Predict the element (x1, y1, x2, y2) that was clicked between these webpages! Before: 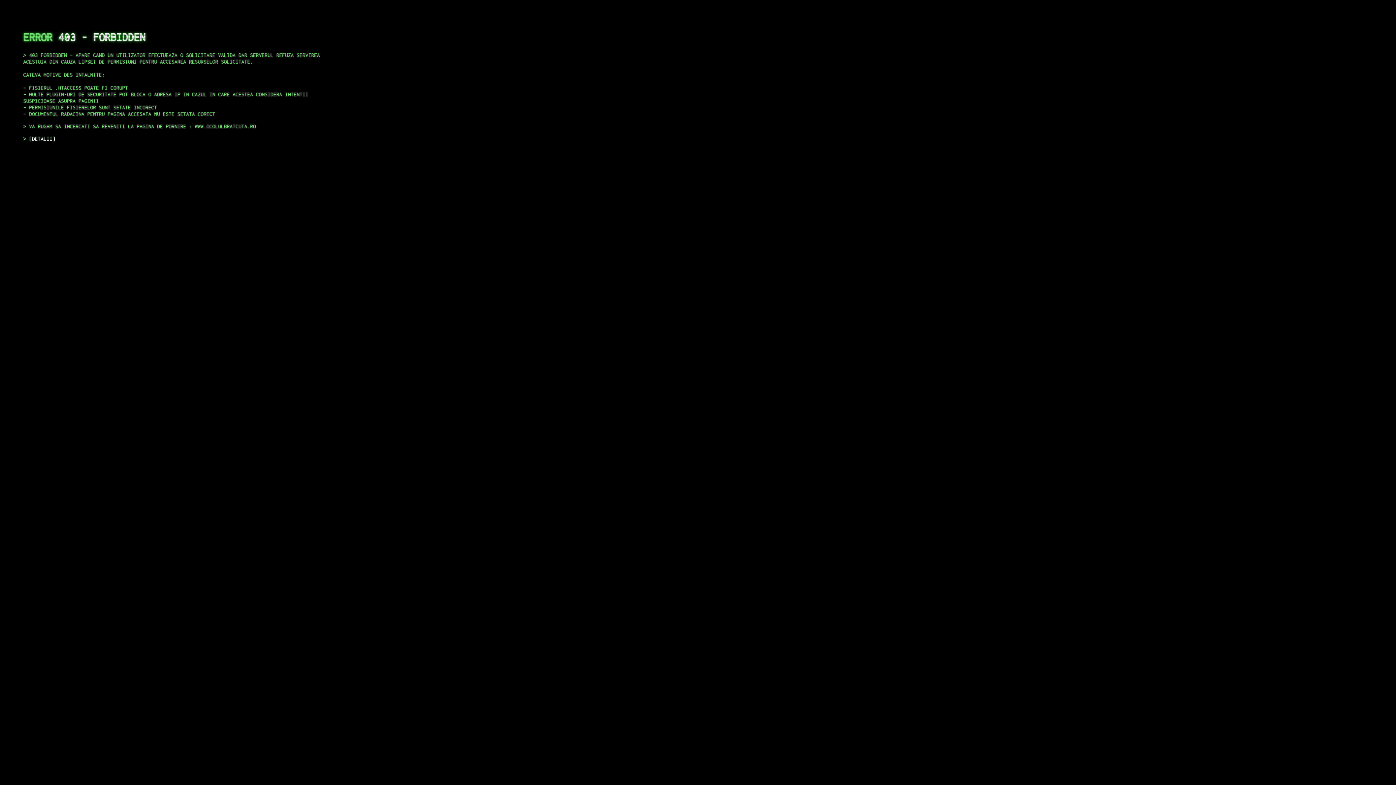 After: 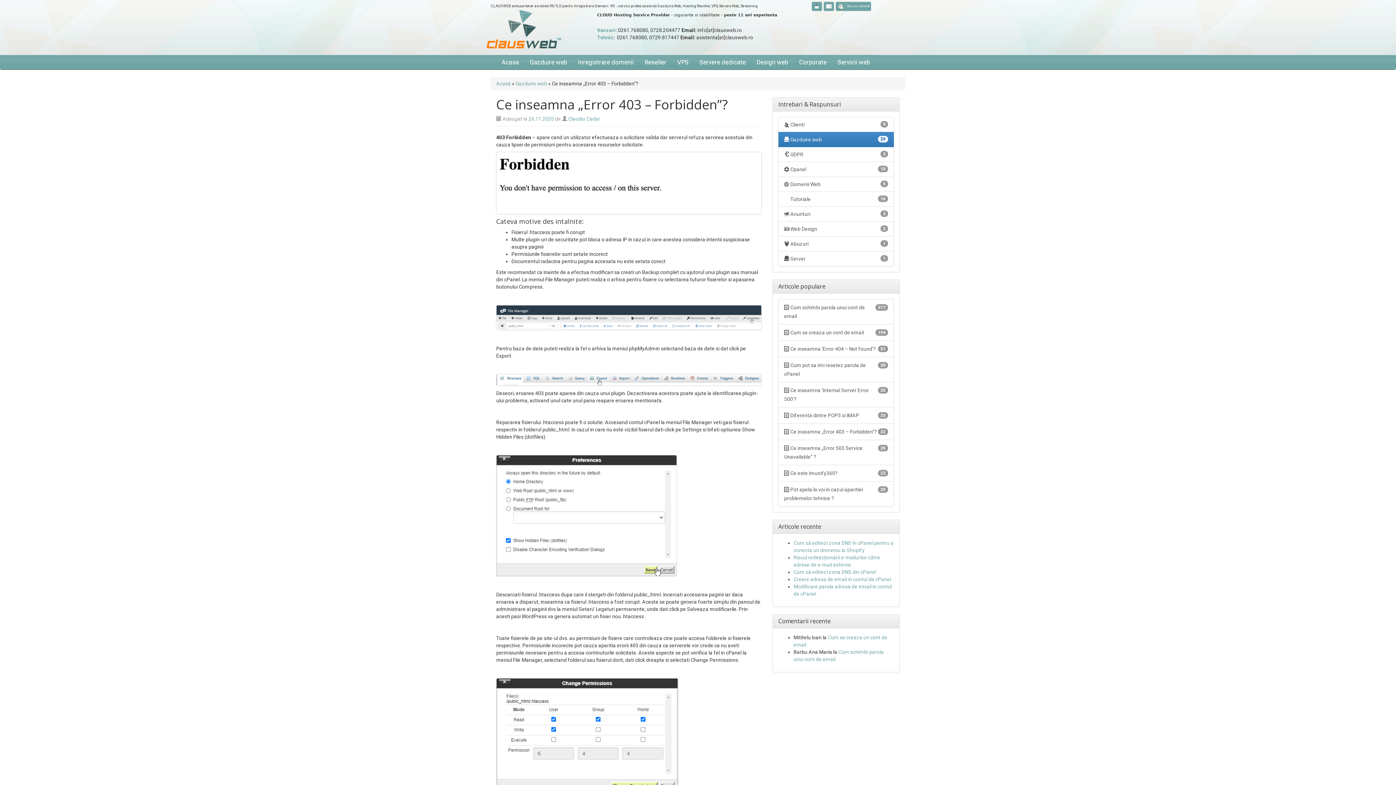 Action: label: DETALII bbox: (29, 135, 55, 141)